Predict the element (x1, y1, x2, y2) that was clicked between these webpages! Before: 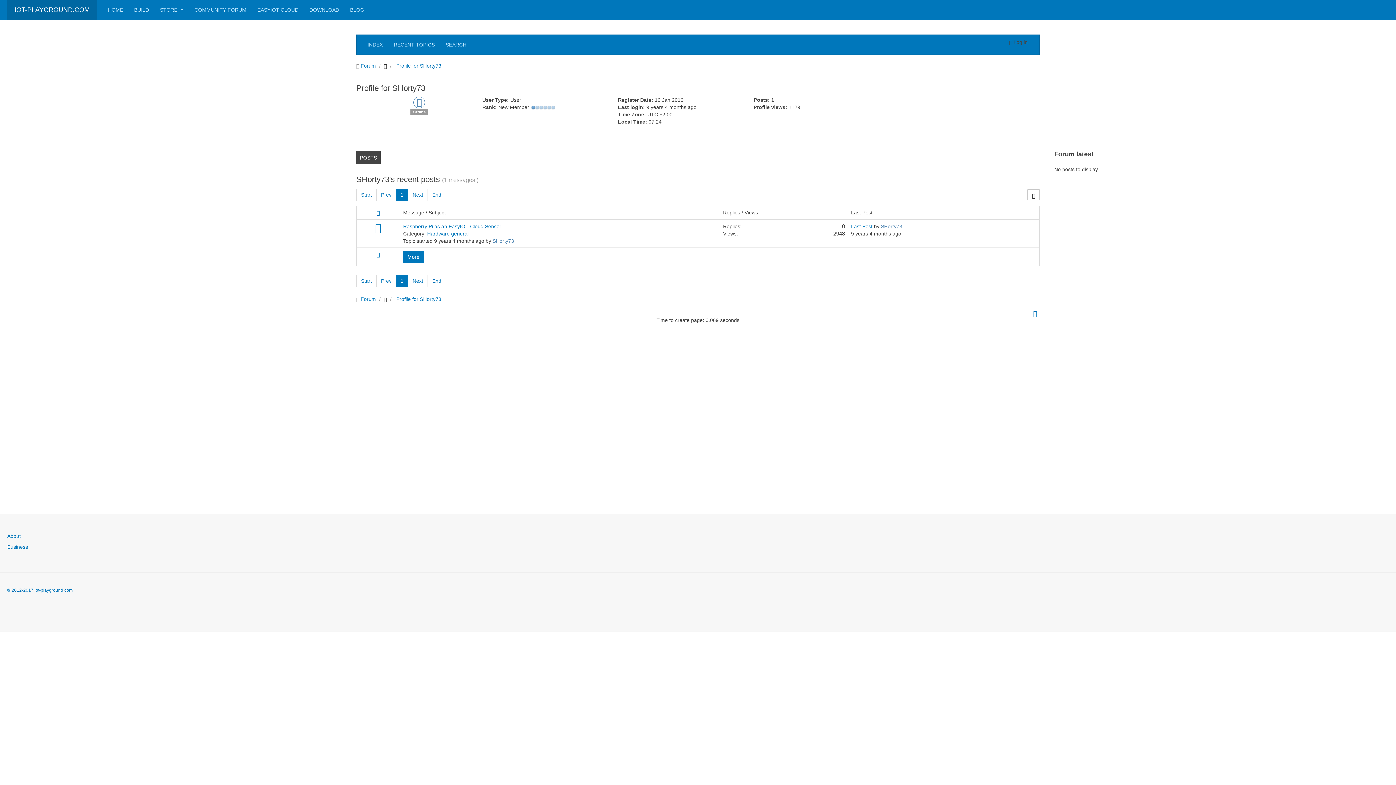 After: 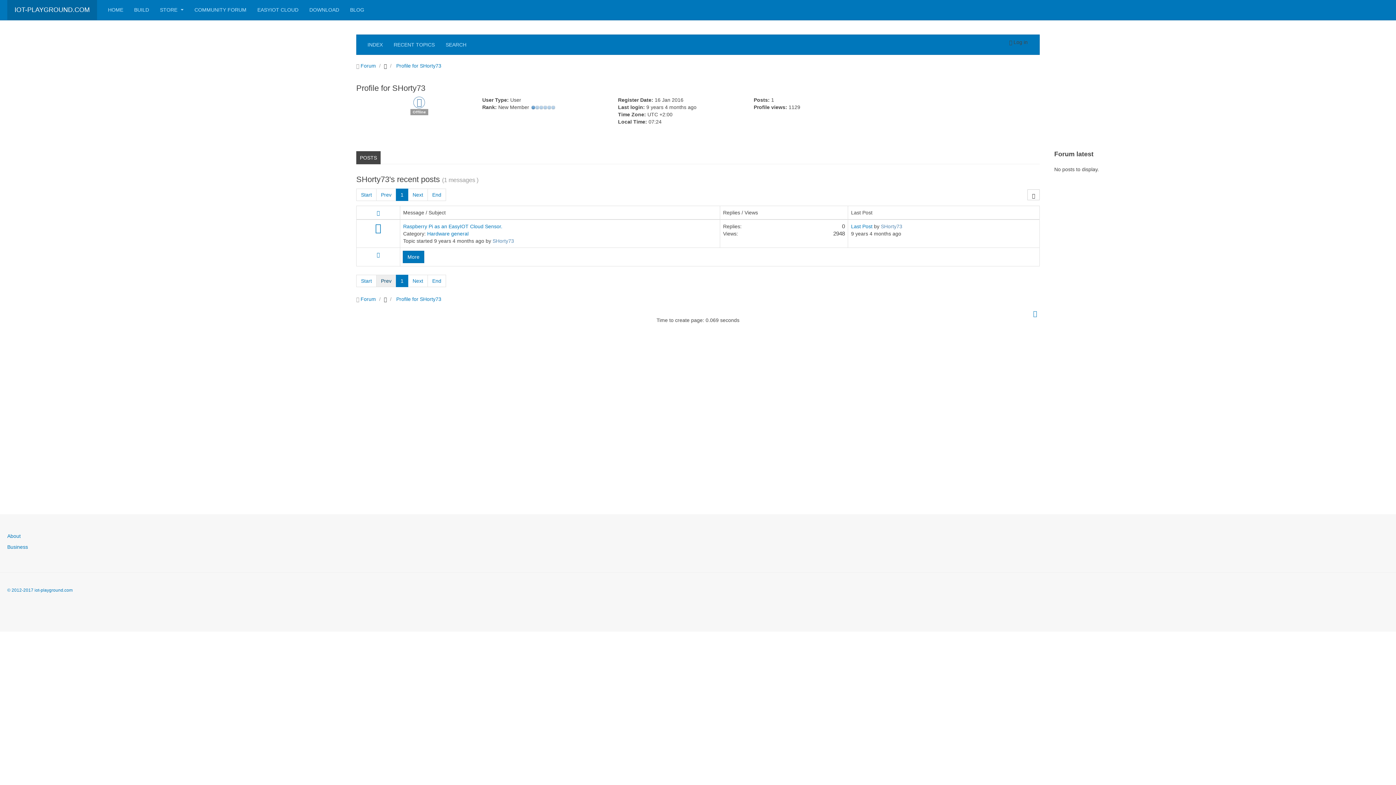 Action: label: Prev bbox: (376, 274, 396, 287)